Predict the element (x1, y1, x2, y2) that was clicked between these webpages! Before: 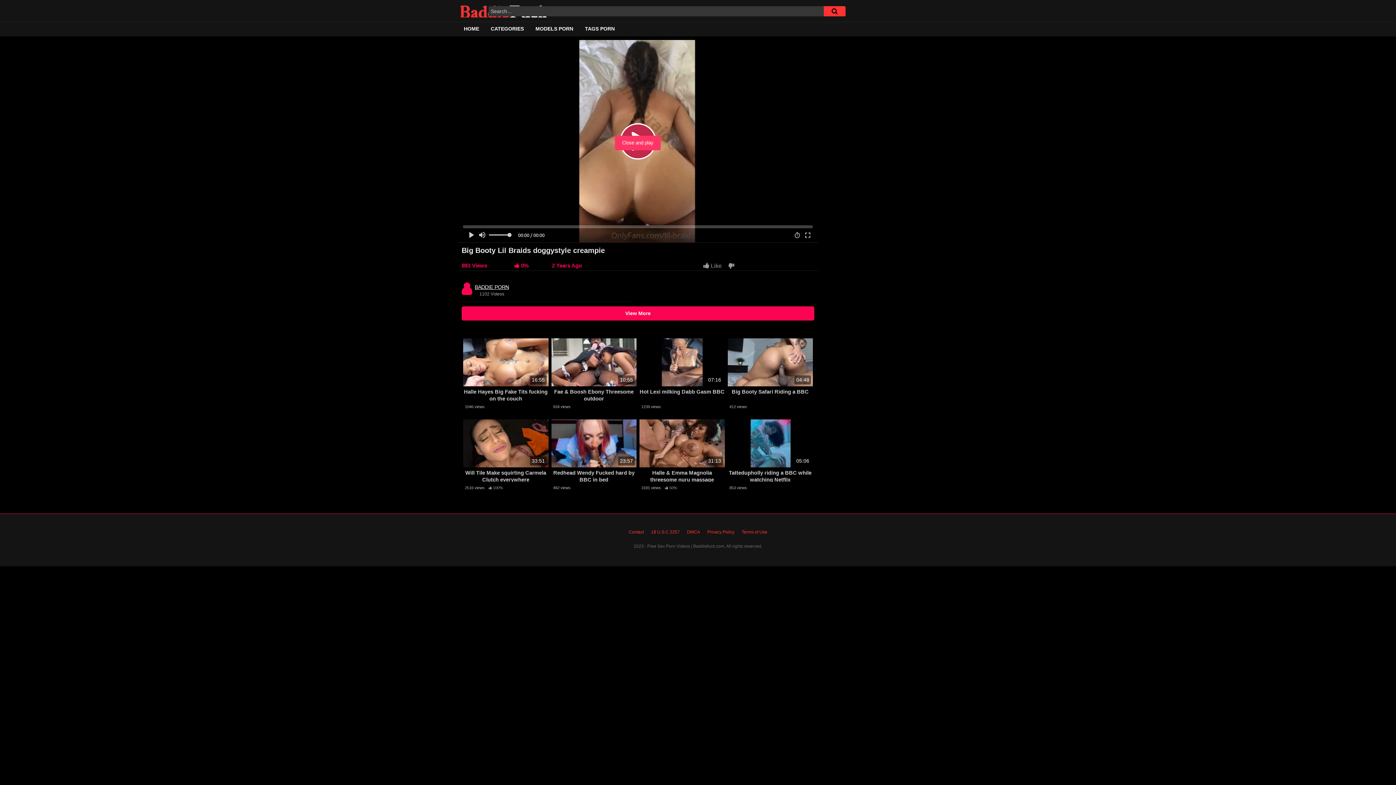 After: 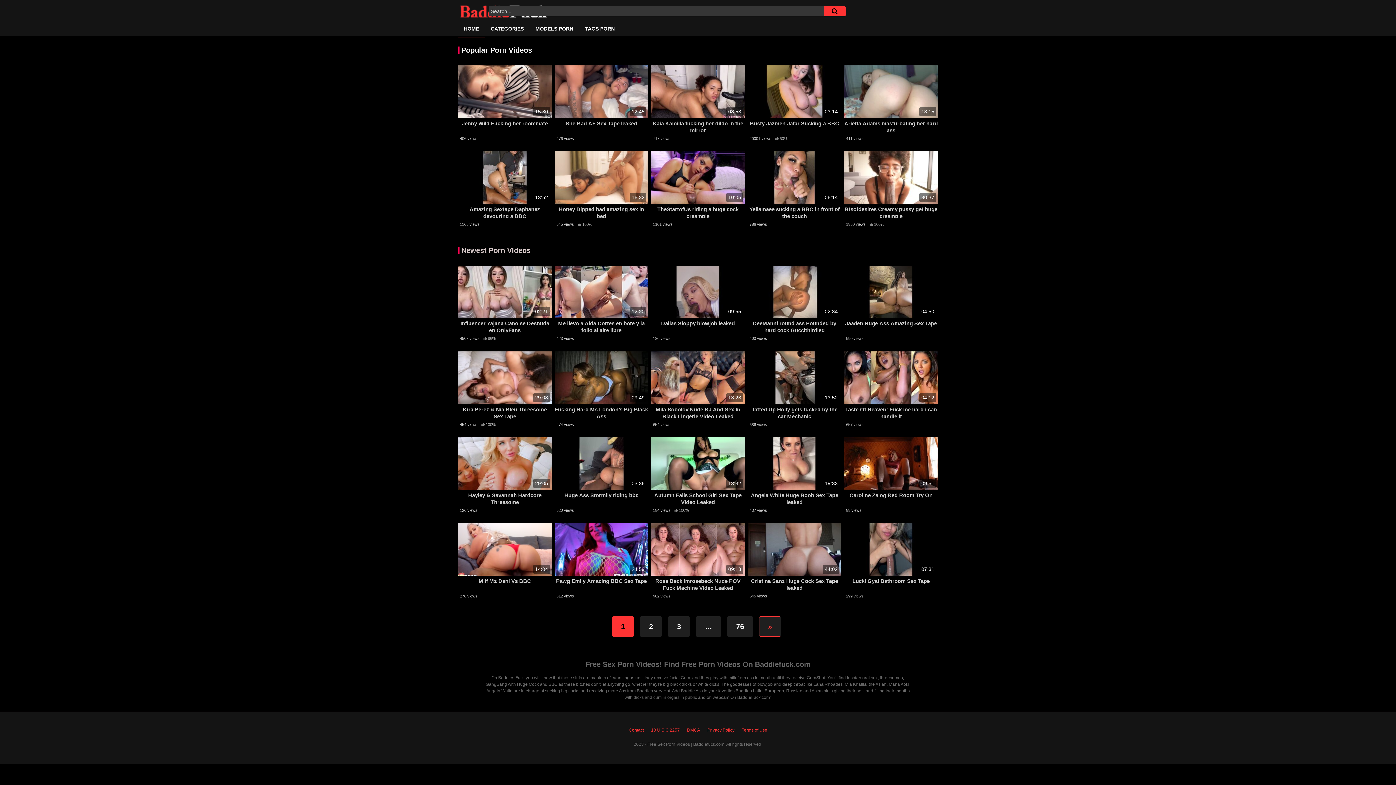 Action: label: HOME bbox: (458, 21, 485, 37)